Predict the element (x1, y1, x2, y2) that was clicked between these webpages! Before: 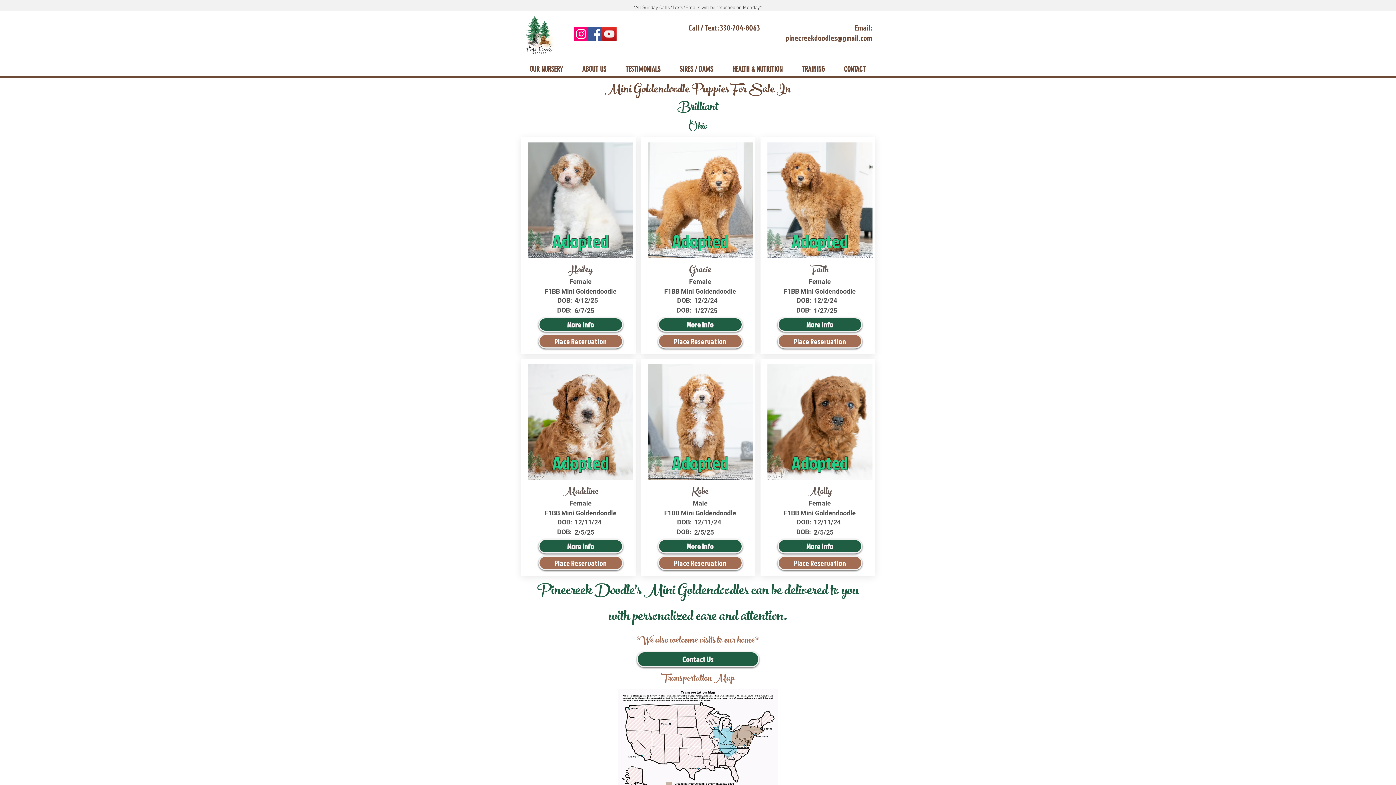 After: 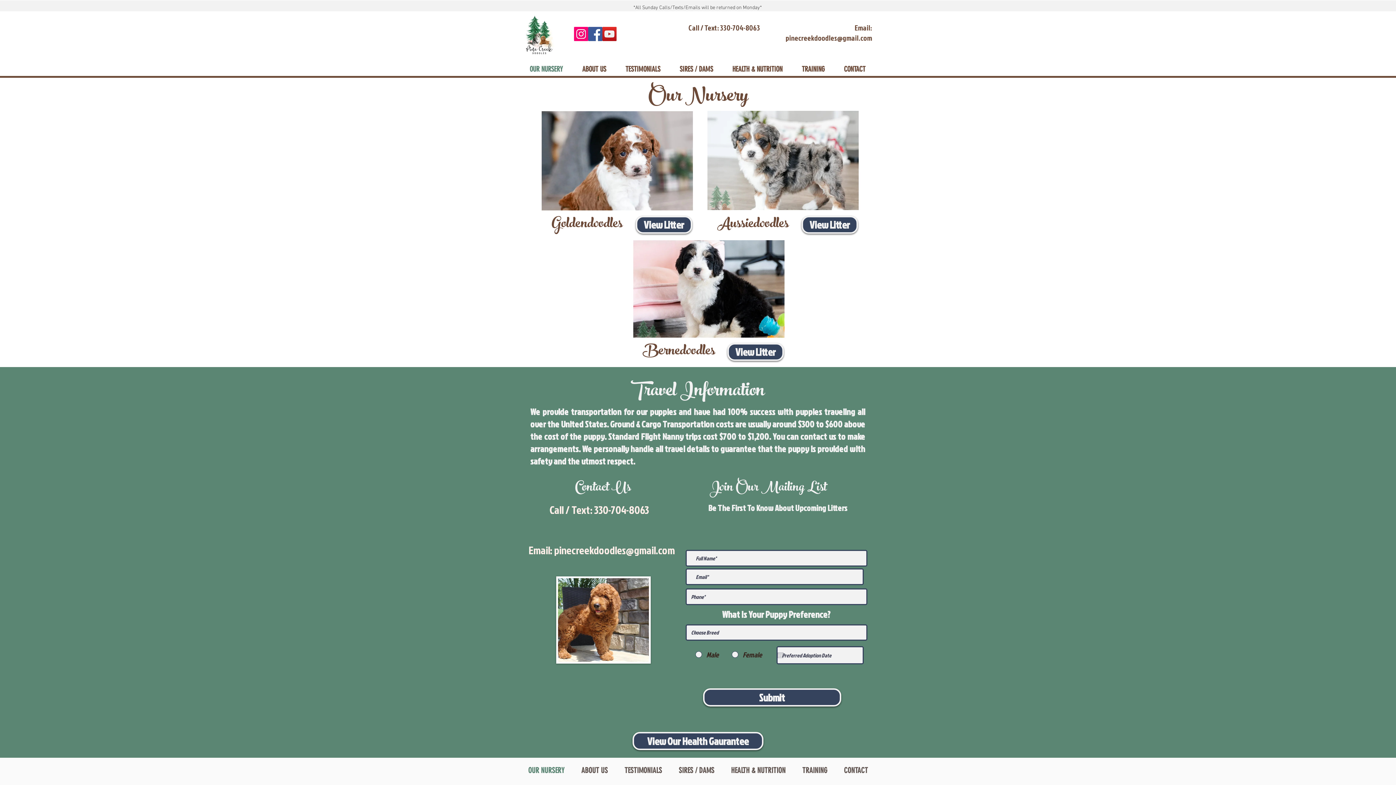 Action: label: OUR NURSERY bbox: (520, 63, 572, 74)